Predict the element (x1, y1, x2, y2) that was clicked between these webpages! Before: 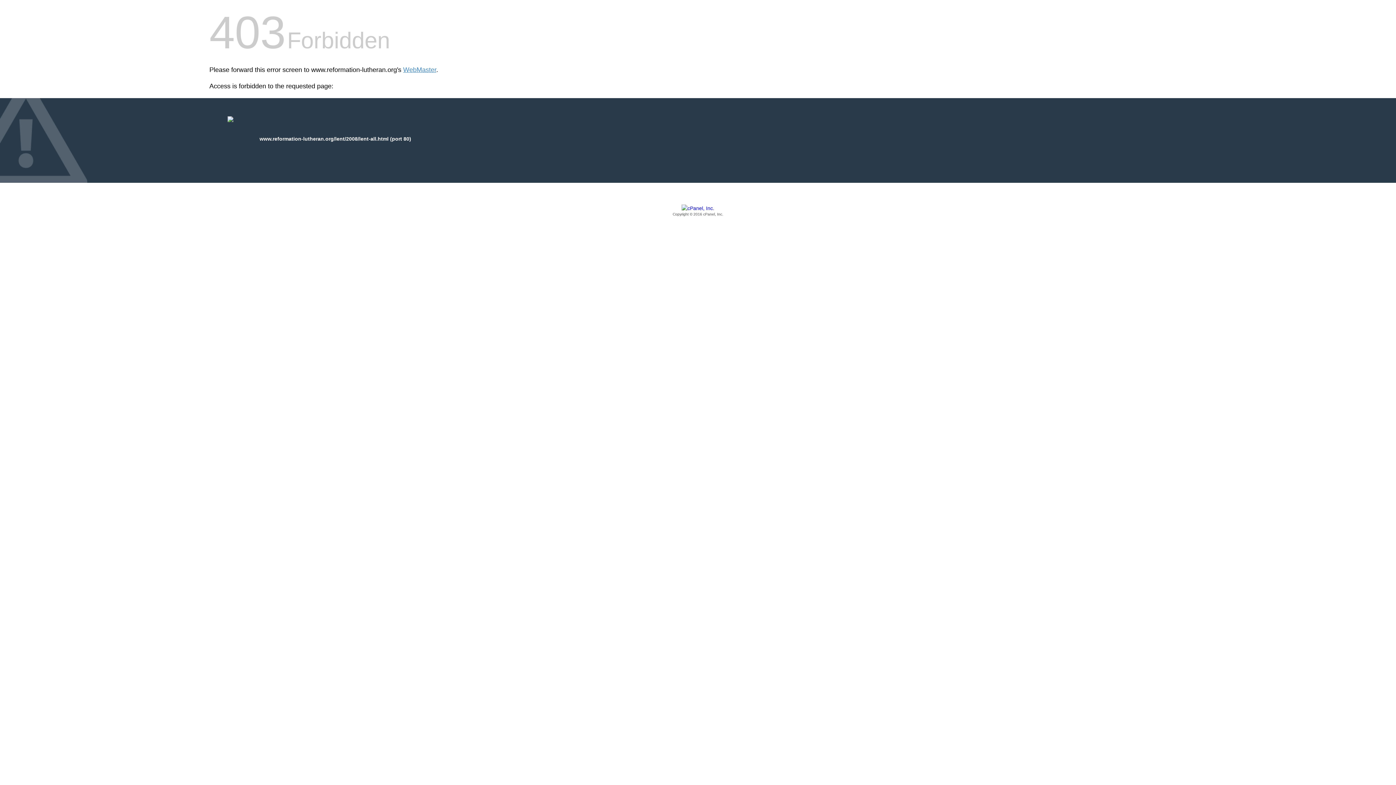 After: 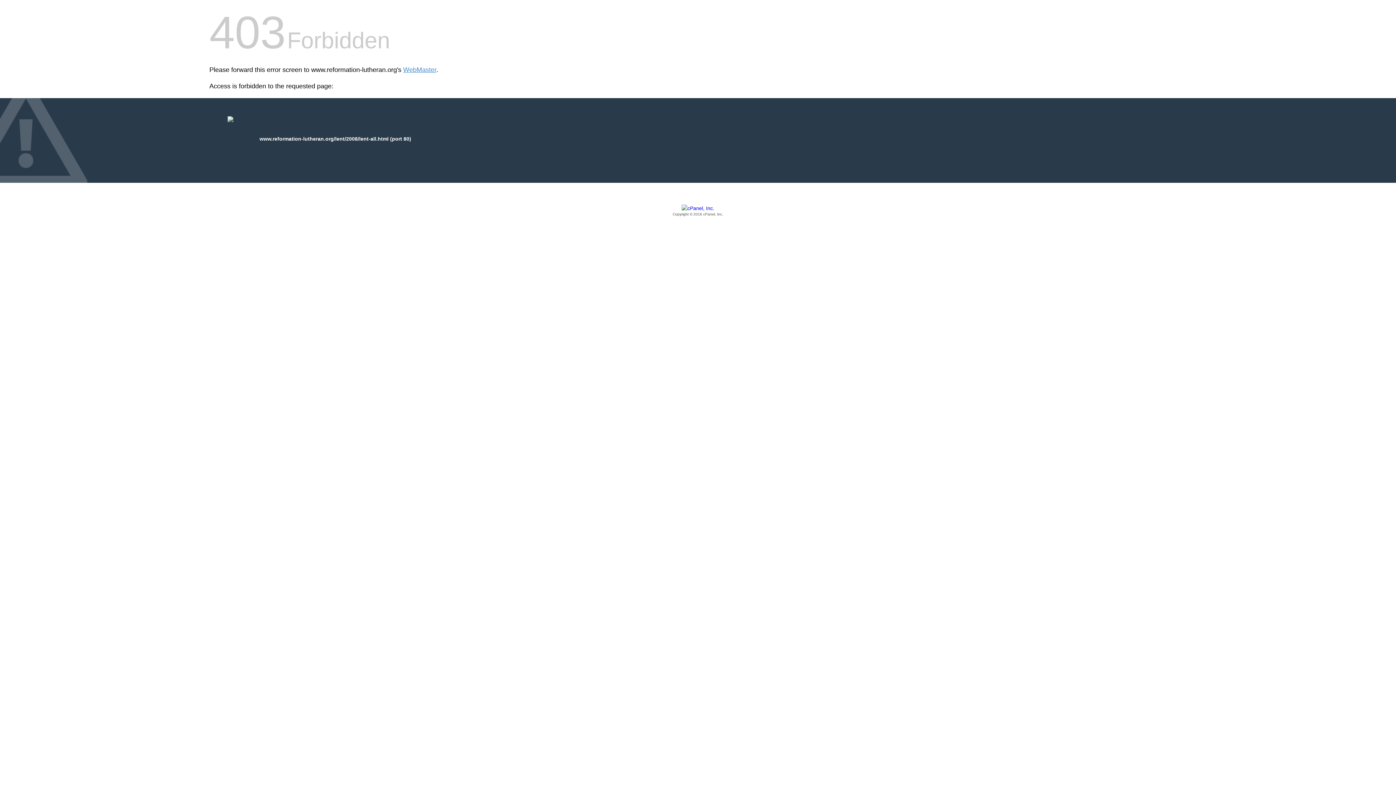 Action: label: Copyright © 2016 cPanel, Inc. bbox: (209, 205, 1186, 217)